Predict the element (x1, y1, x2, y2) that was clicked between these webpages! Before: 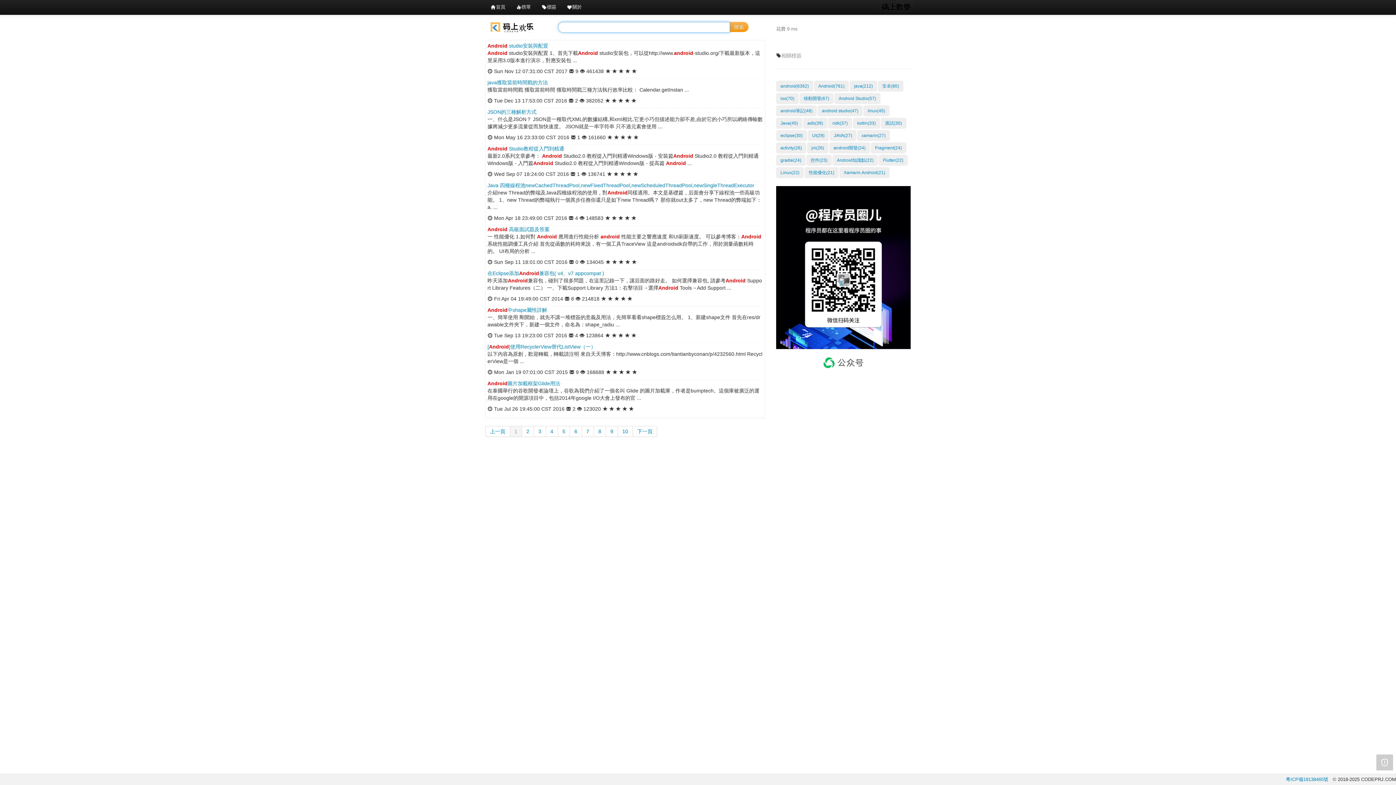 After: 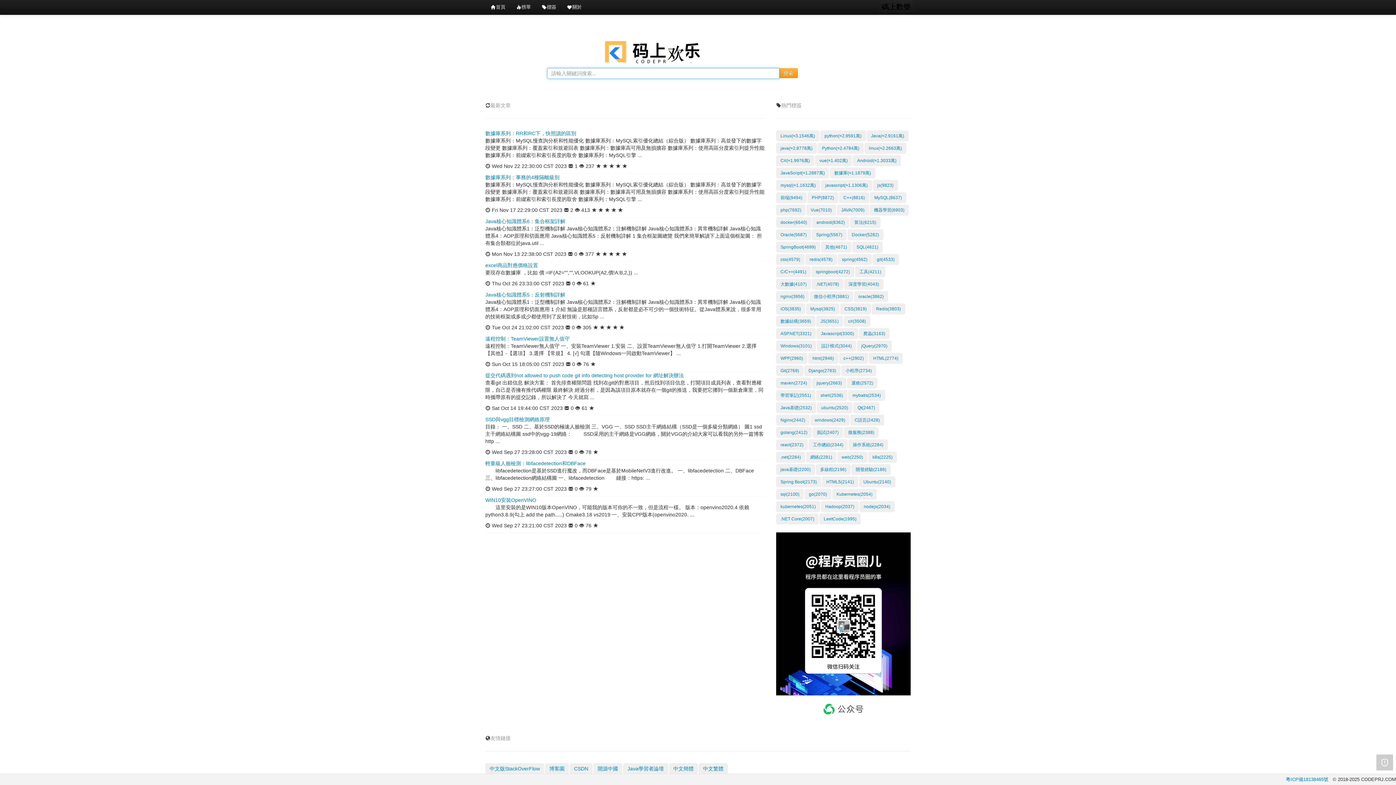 Action: bbox: (881, 0, 910, 14) label: 碼上歡樂